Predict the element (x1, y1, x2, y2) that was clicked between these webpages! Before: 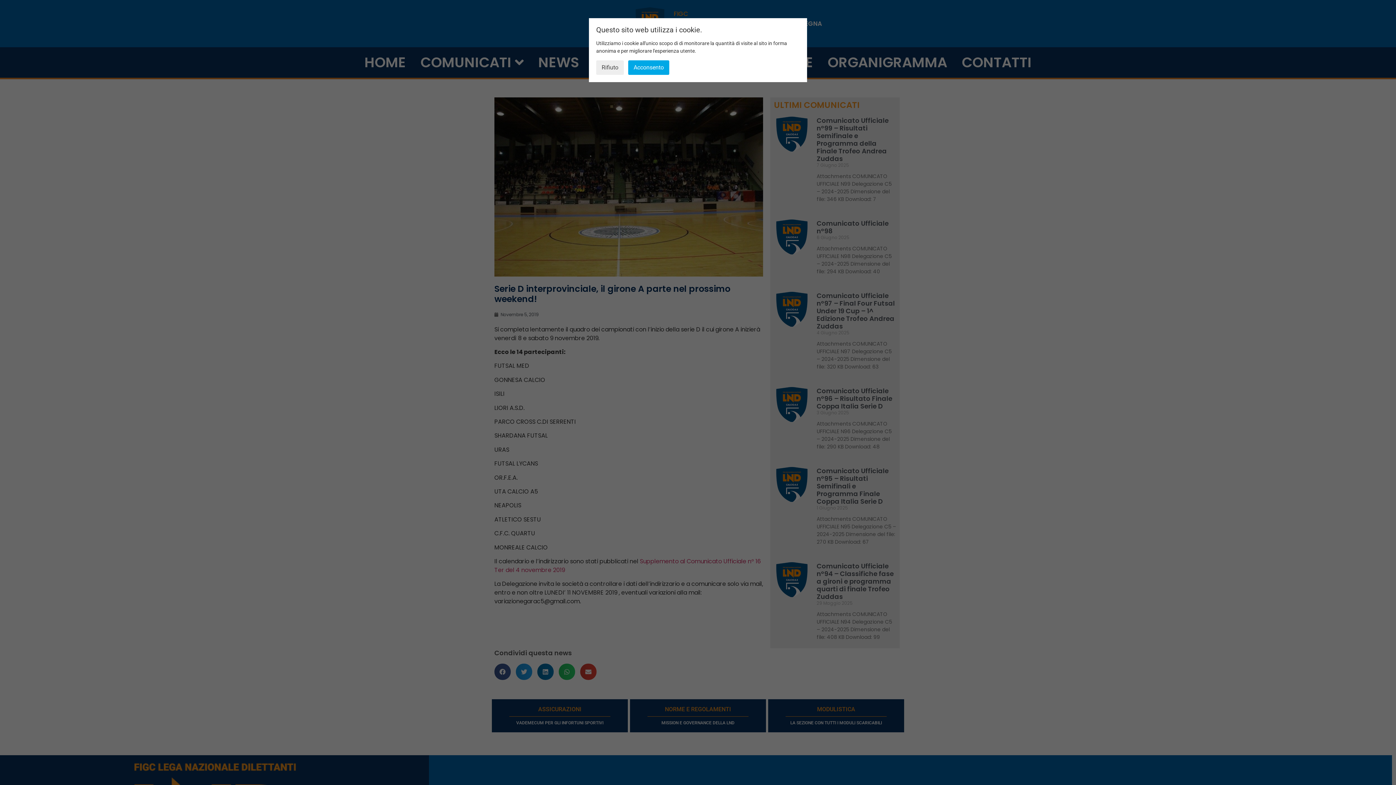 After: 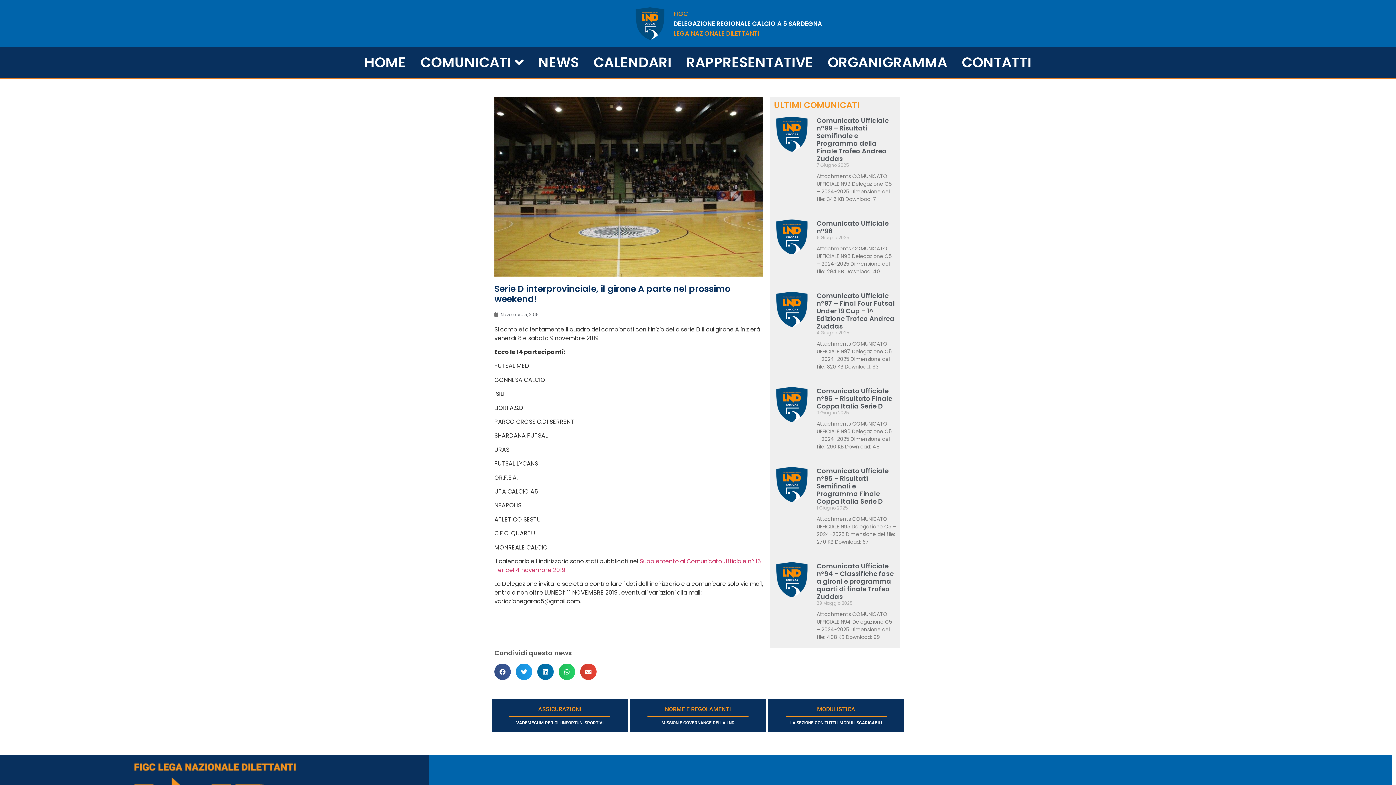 Action: bbox: (596, 60, 624, 74) label: Rifiuto